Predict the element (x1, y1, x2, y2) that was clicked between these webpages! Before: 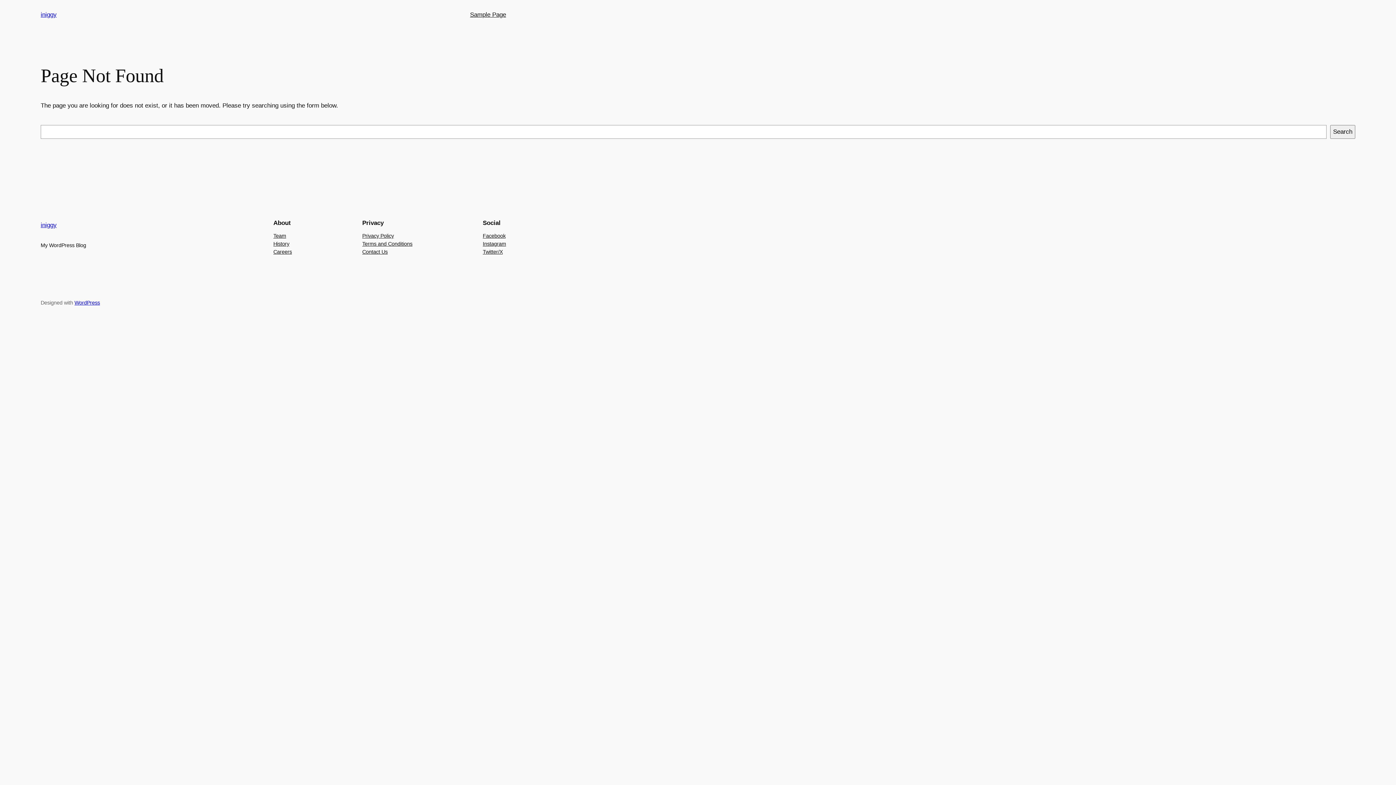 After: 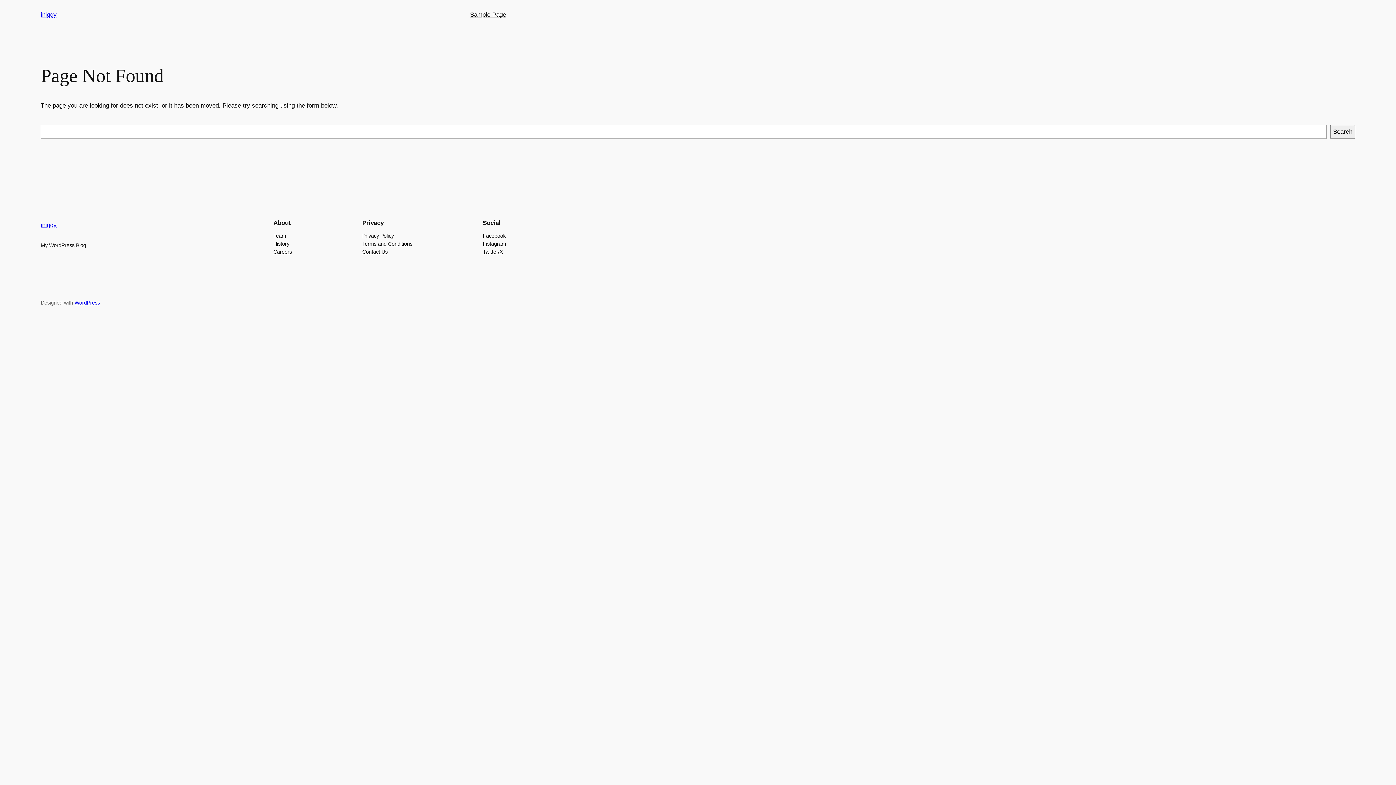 Action: label: Facebook bbox: (482, 231, 505, 239)